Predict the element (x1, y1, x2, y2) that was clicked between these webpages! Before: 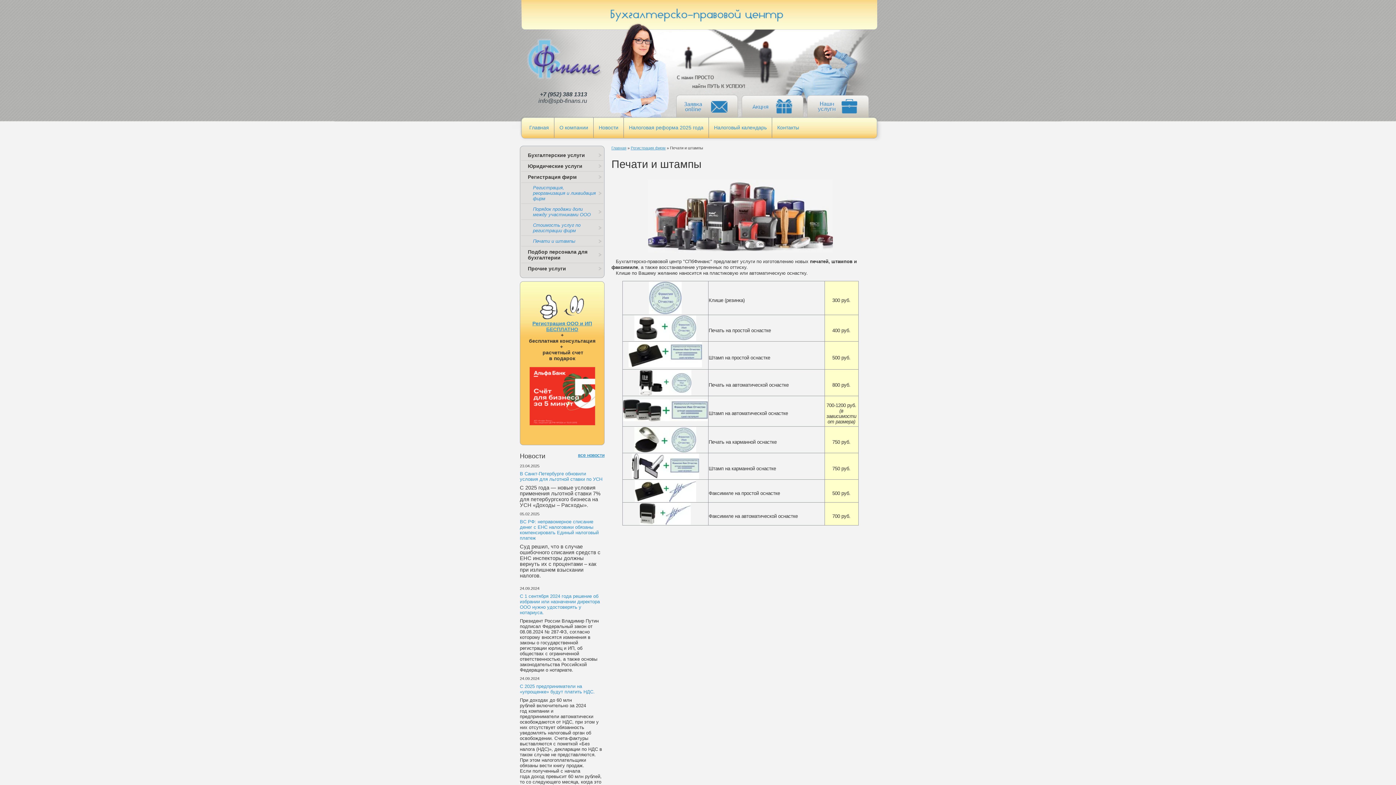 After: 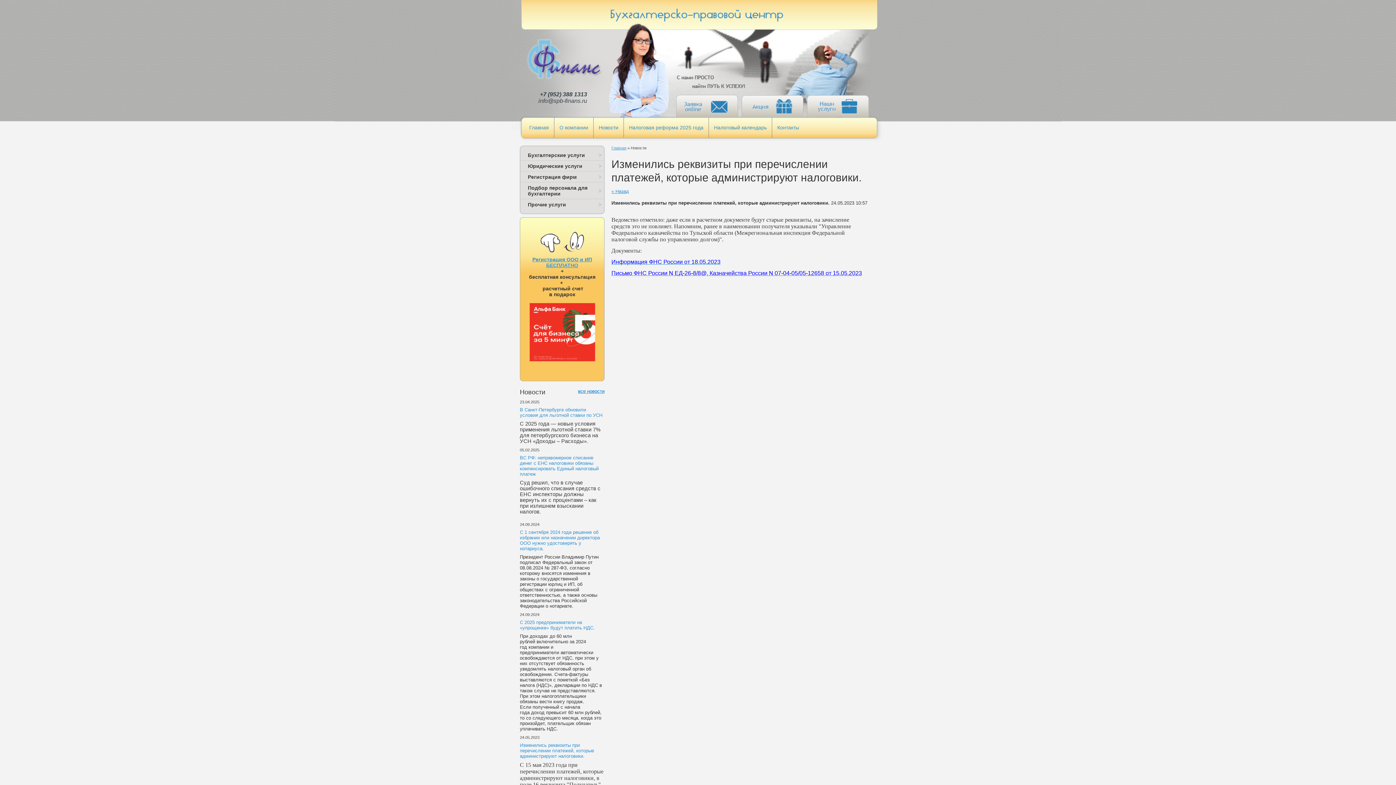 Action: label: все новости bbox: (578, 452, 604, 458)